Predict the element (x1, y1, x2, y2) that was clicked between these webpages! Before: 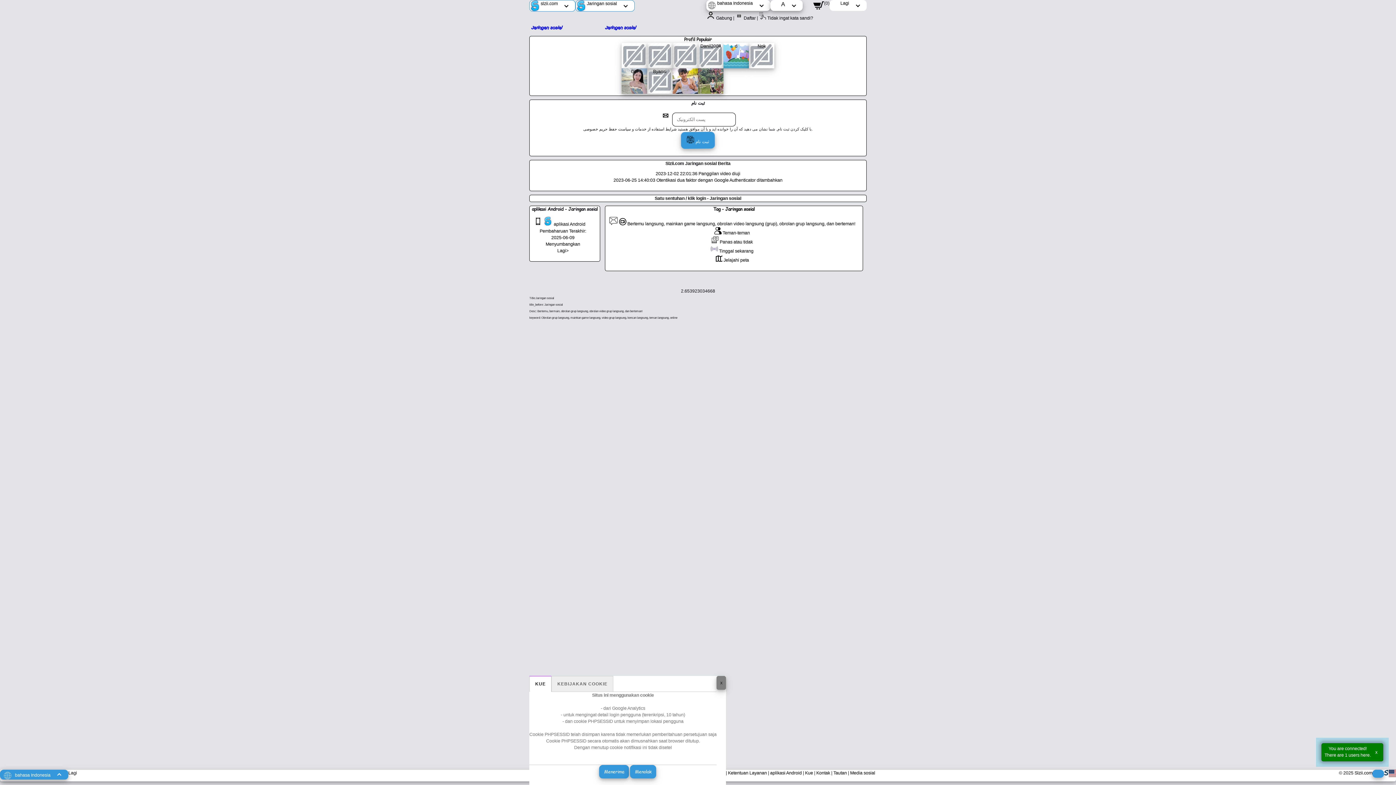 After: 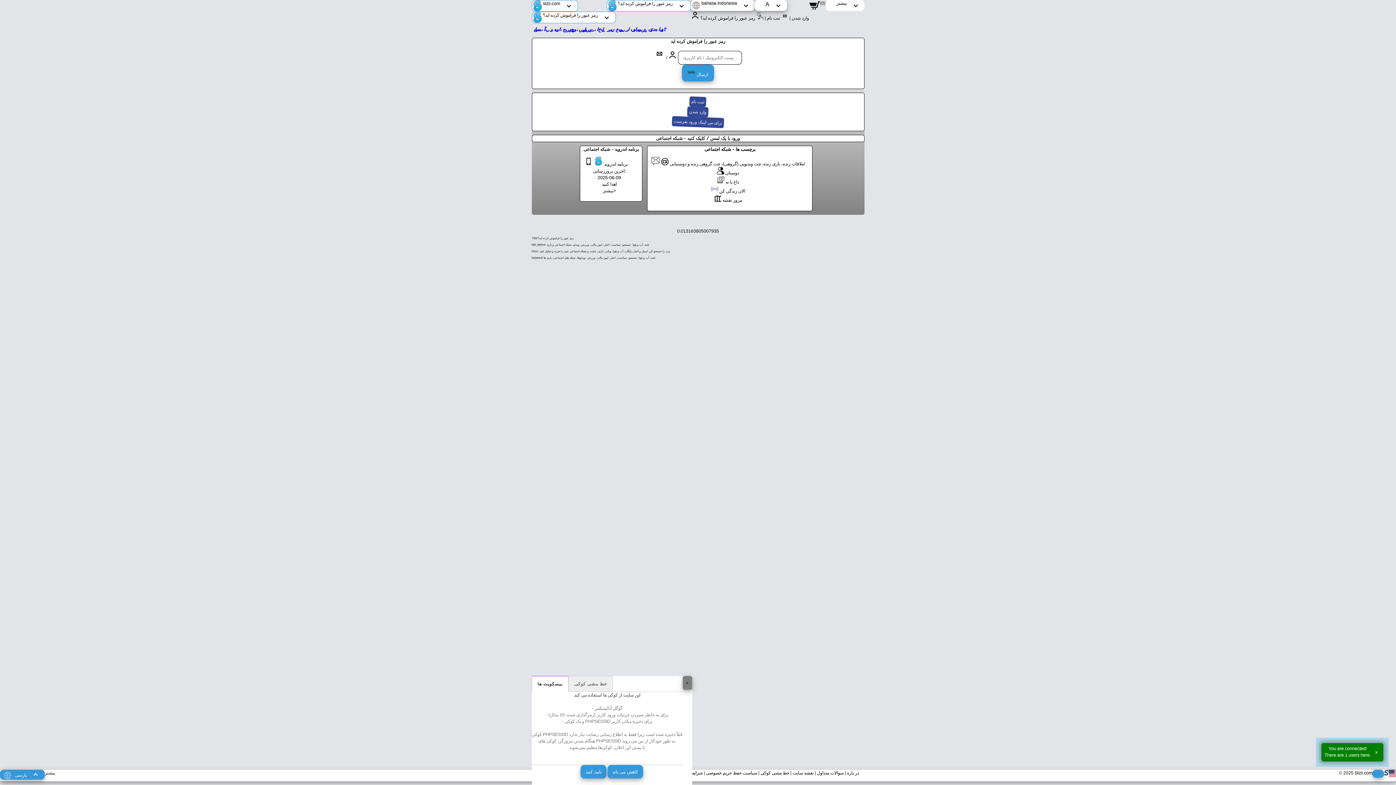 Action: bbox: (759, 15, 813, 20) label:  Tidak ingat kata sandi?